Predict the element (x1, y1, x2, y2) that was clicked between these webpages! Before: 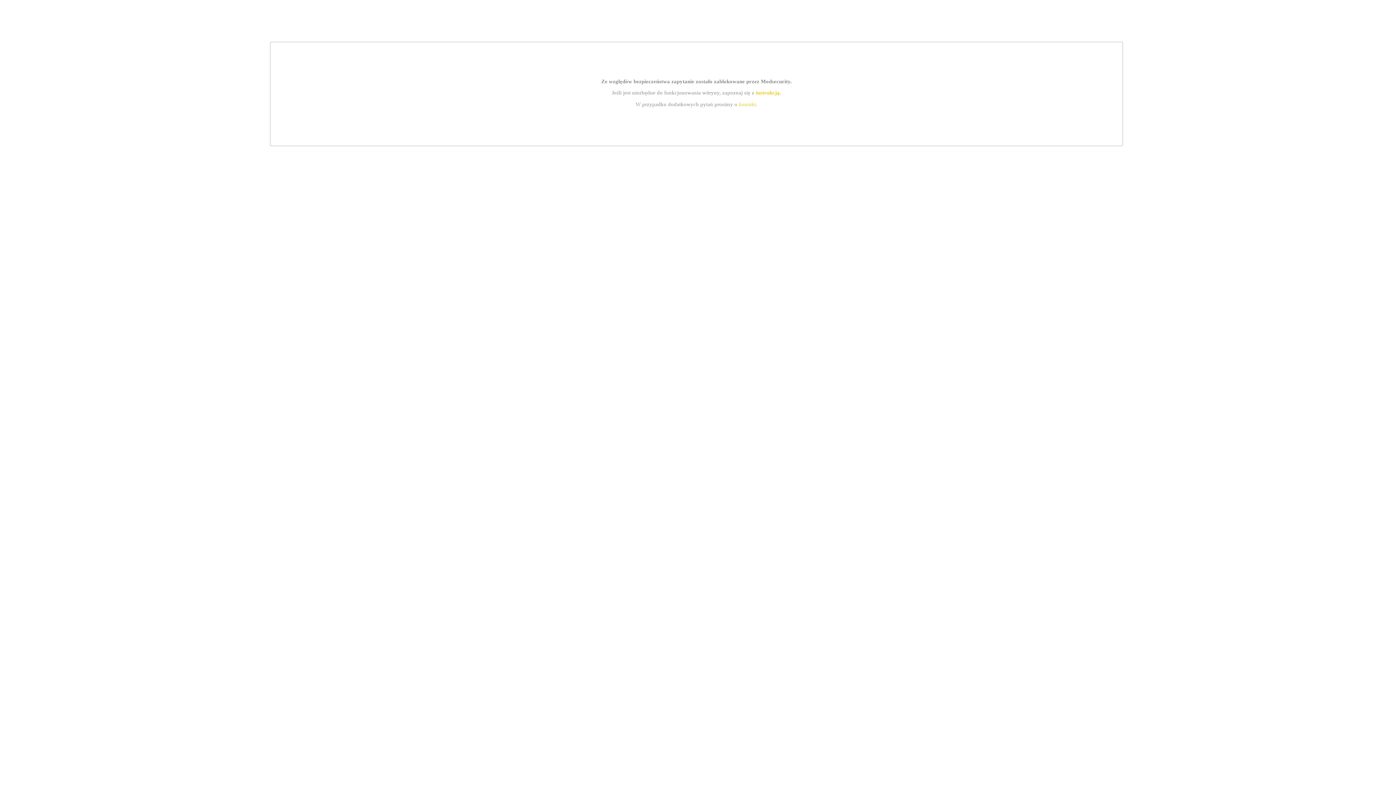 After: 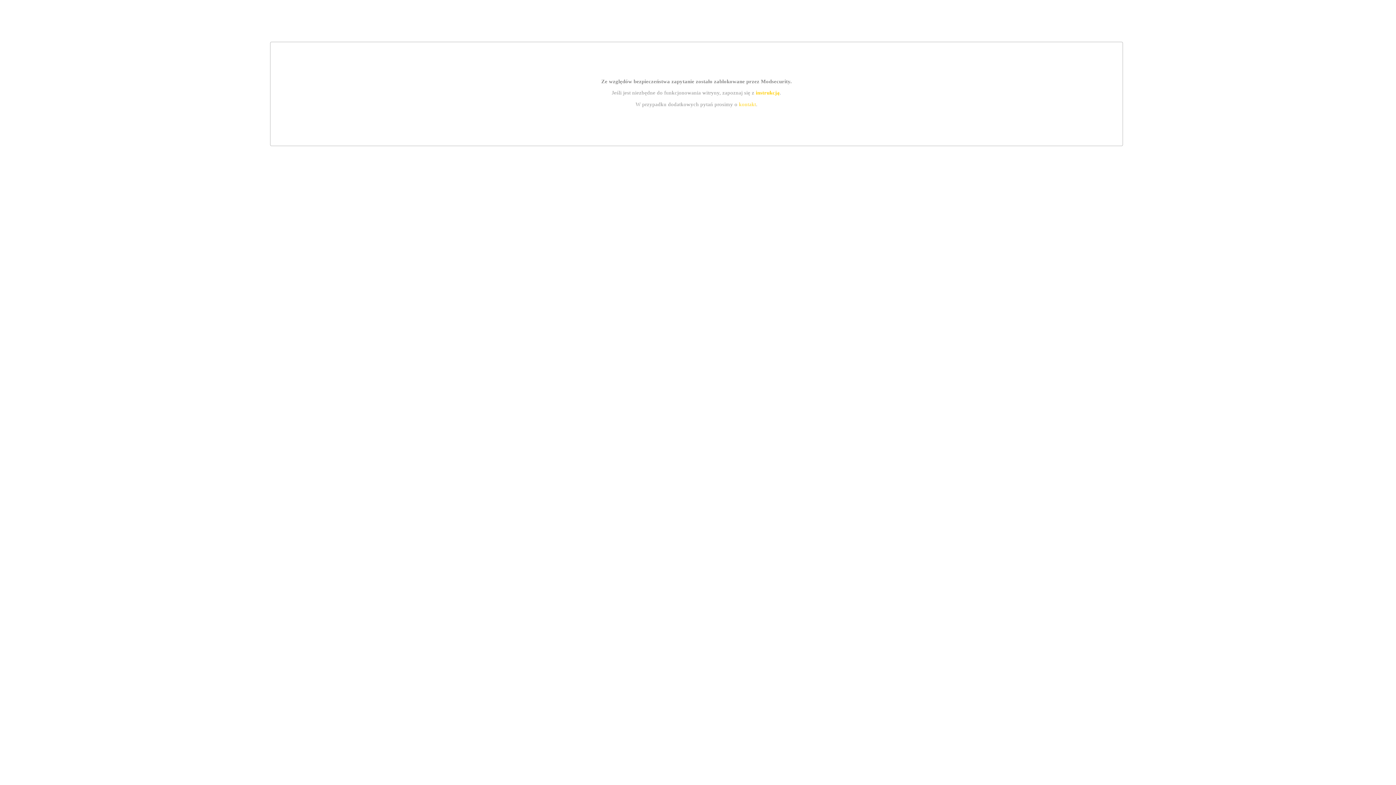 Action: label: instrukcją bbox: (755, 89, 779, 95)